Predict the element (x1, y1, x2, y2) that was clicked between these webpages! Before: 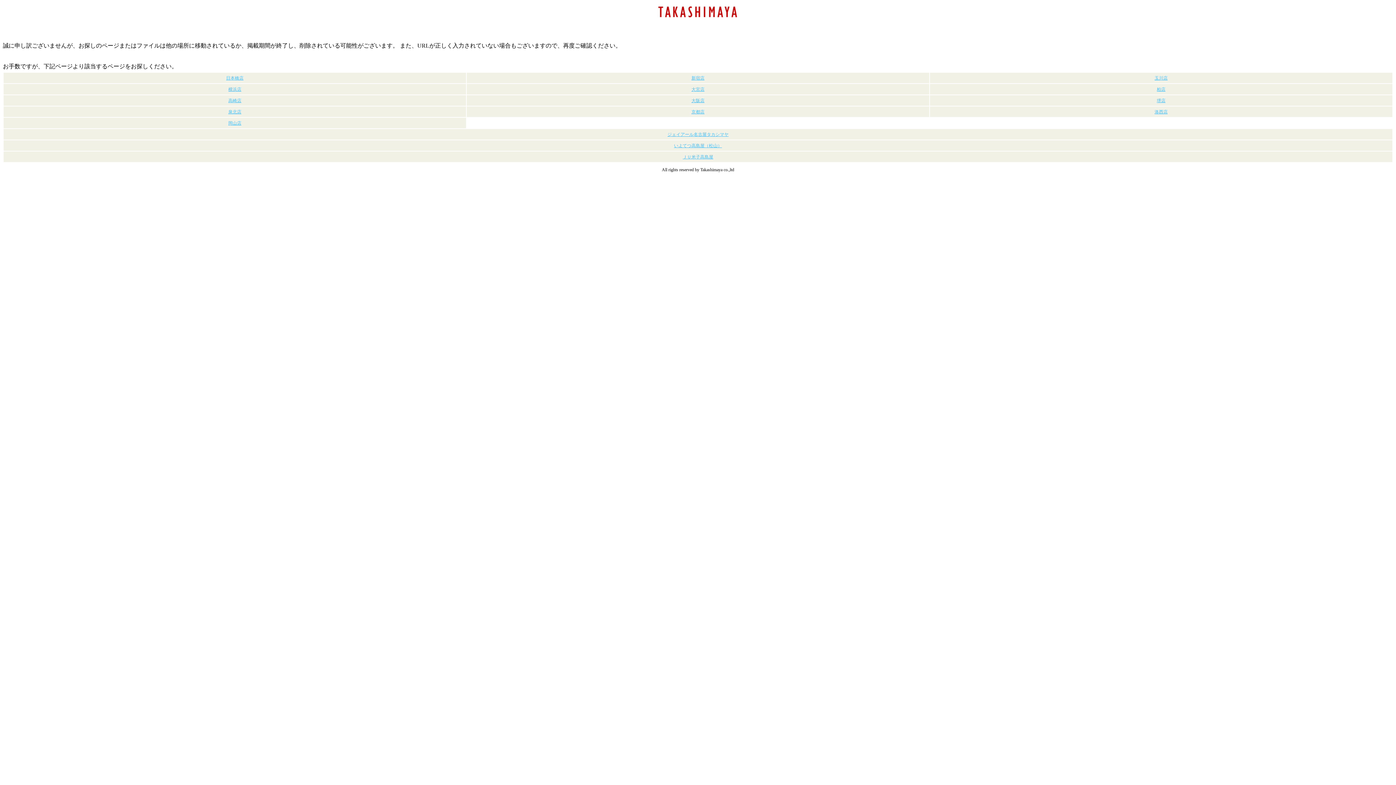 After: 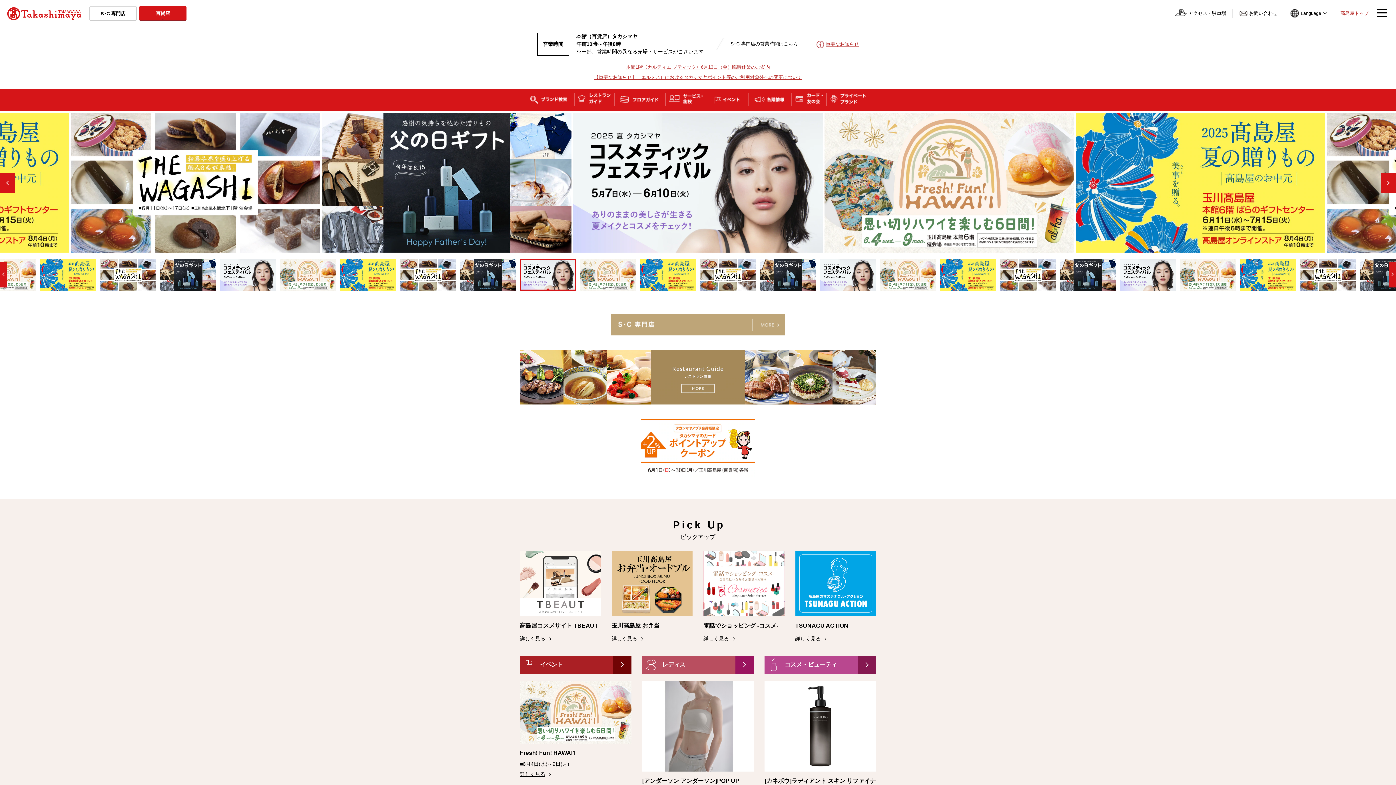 Action: label: 玉川店 bbox: (1154, 75, 1168, 80)